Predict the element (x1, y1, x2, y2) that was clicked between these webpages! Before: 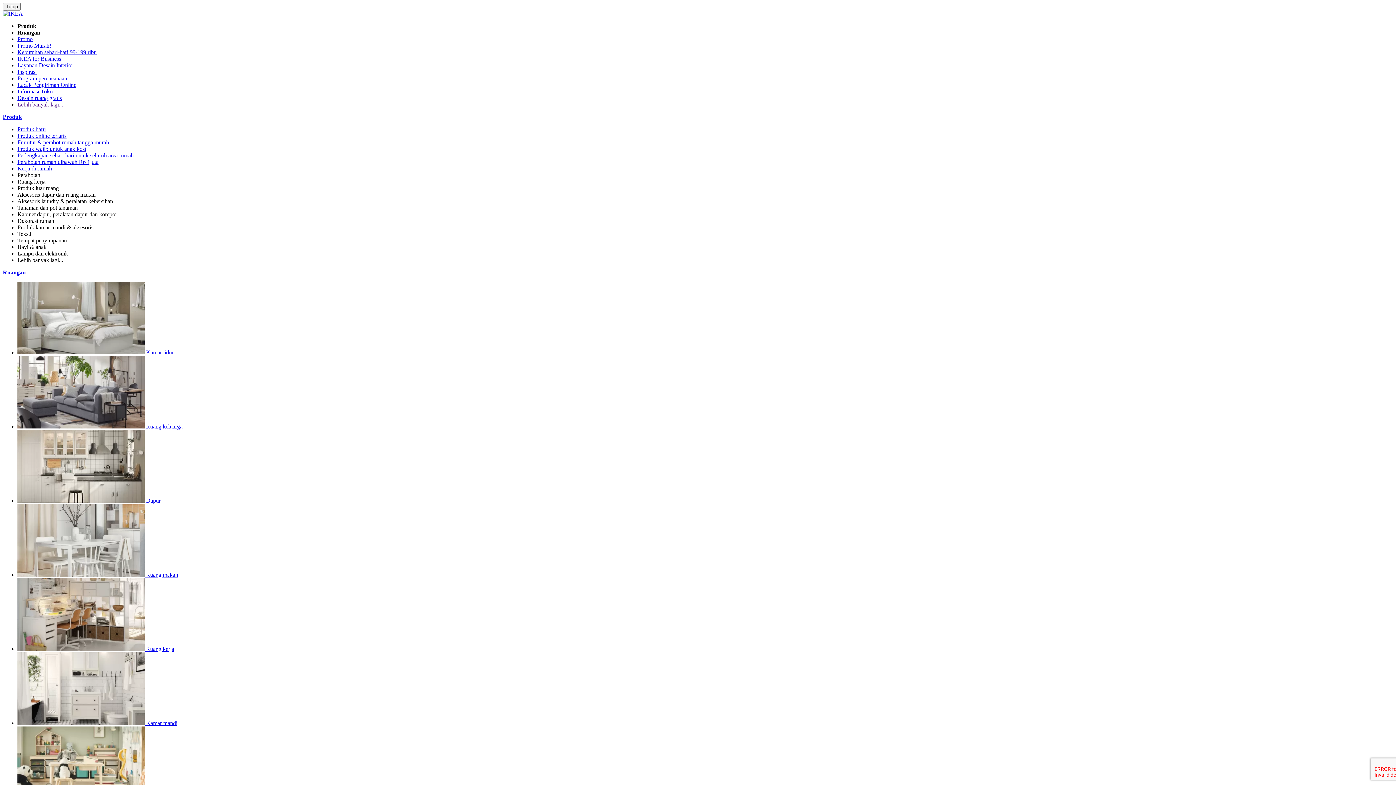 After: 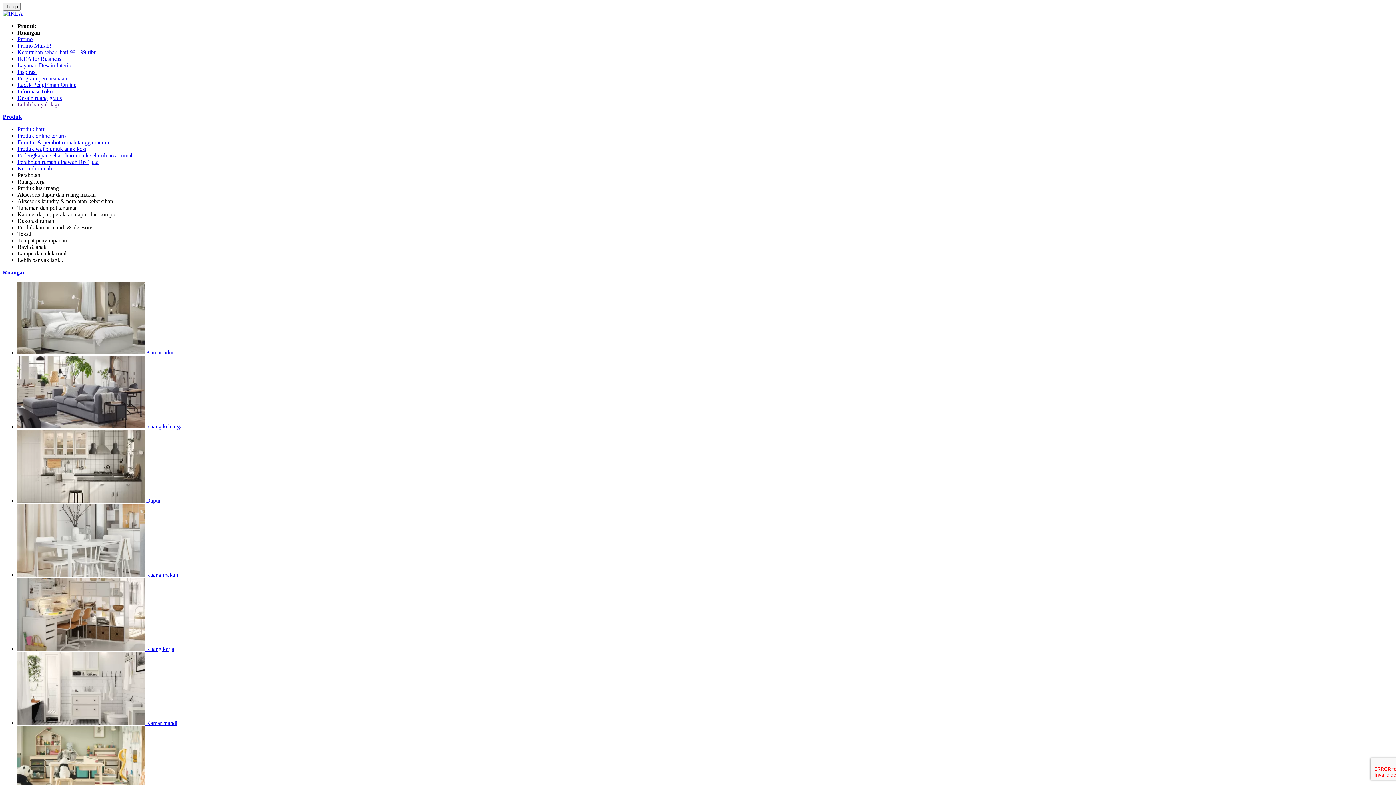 Action: bbox: (17, 572, 178, 578) label:  Ruang makan